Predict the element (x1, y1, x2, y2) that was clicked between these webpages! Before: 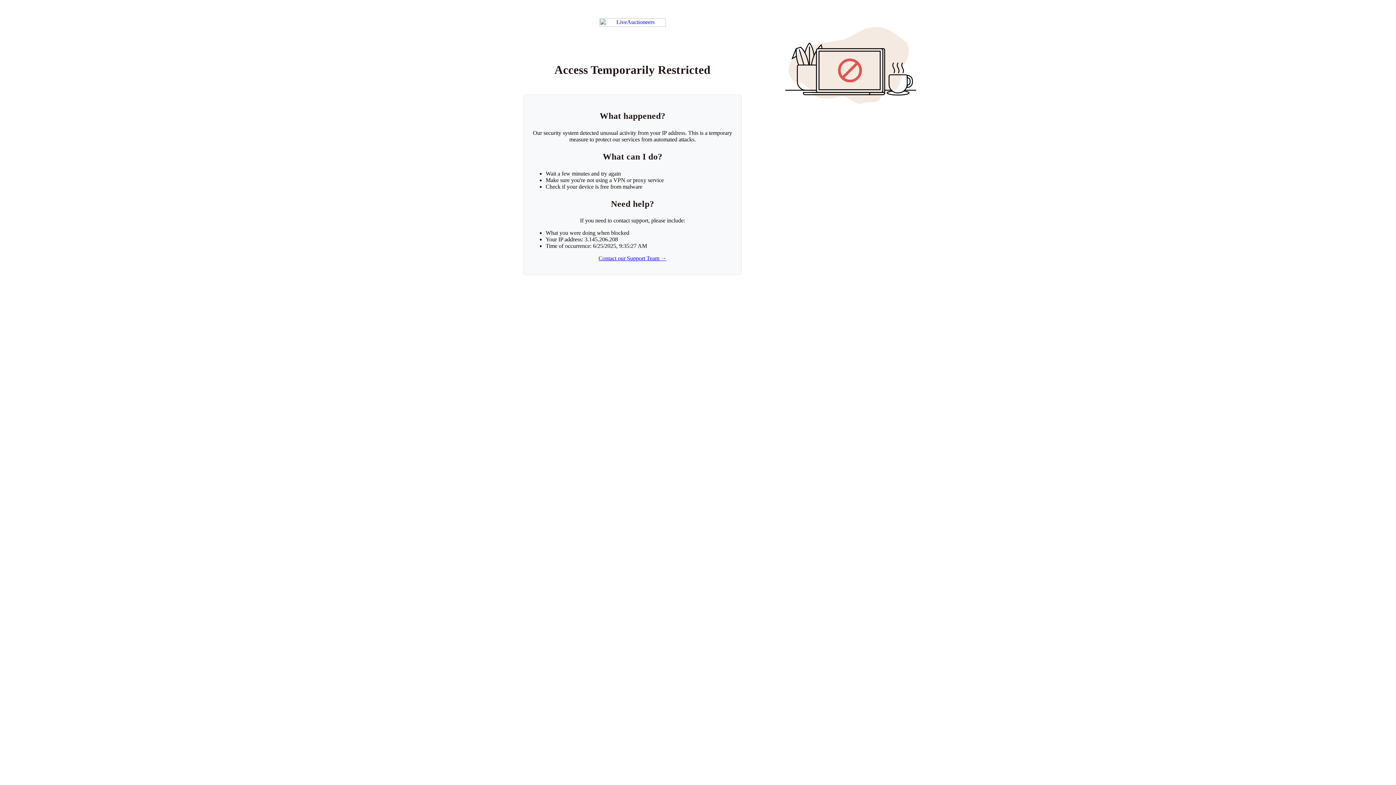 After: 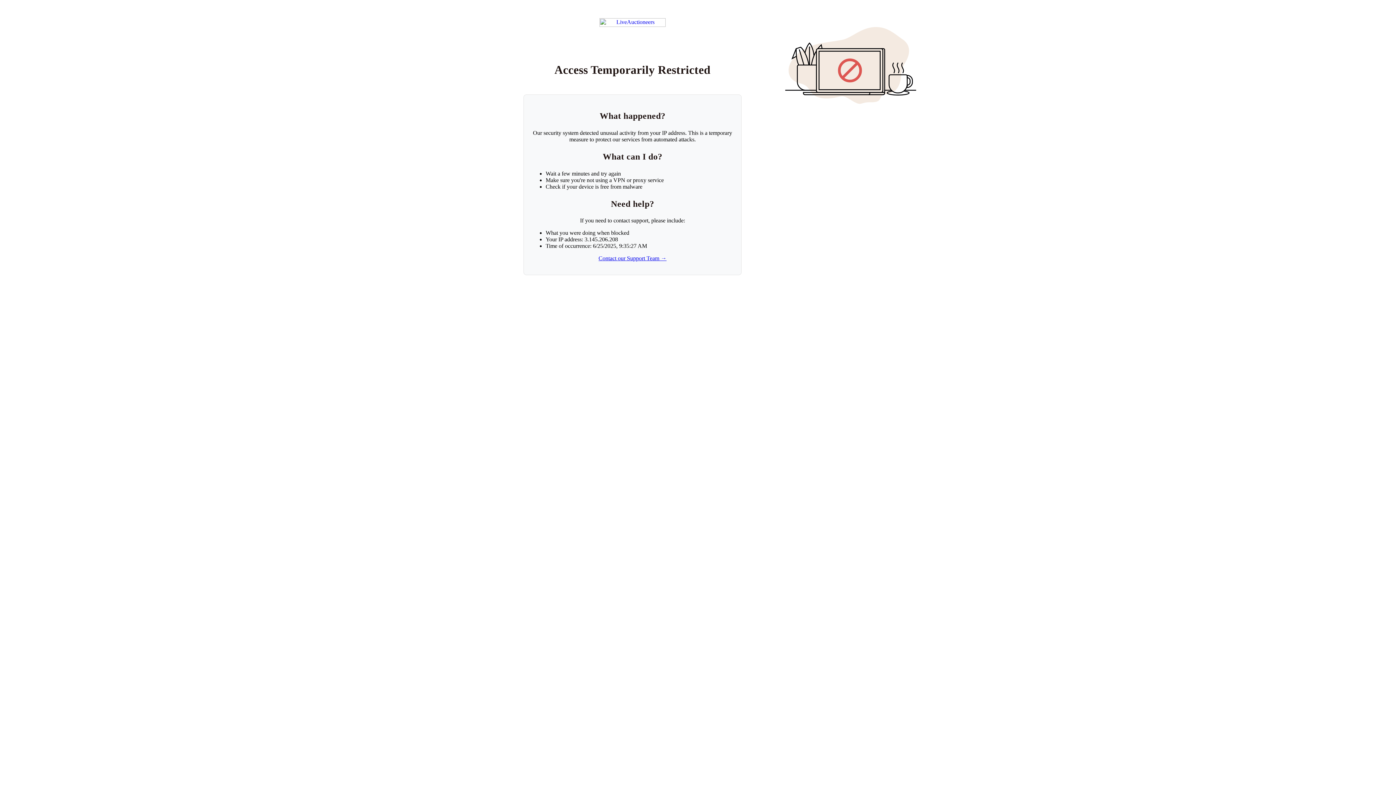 Action: bbox: (598, 255, 666, 261) label: Contact our Support Team →